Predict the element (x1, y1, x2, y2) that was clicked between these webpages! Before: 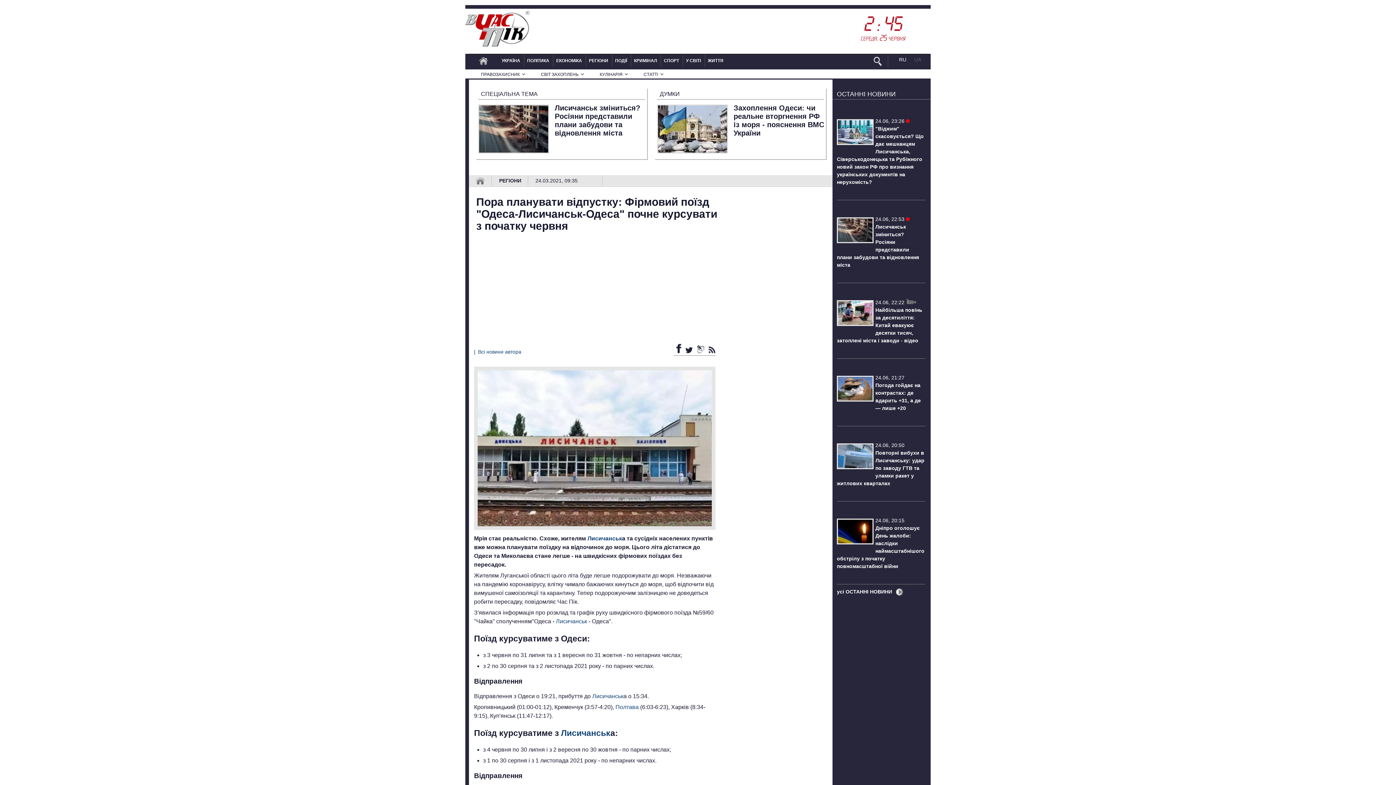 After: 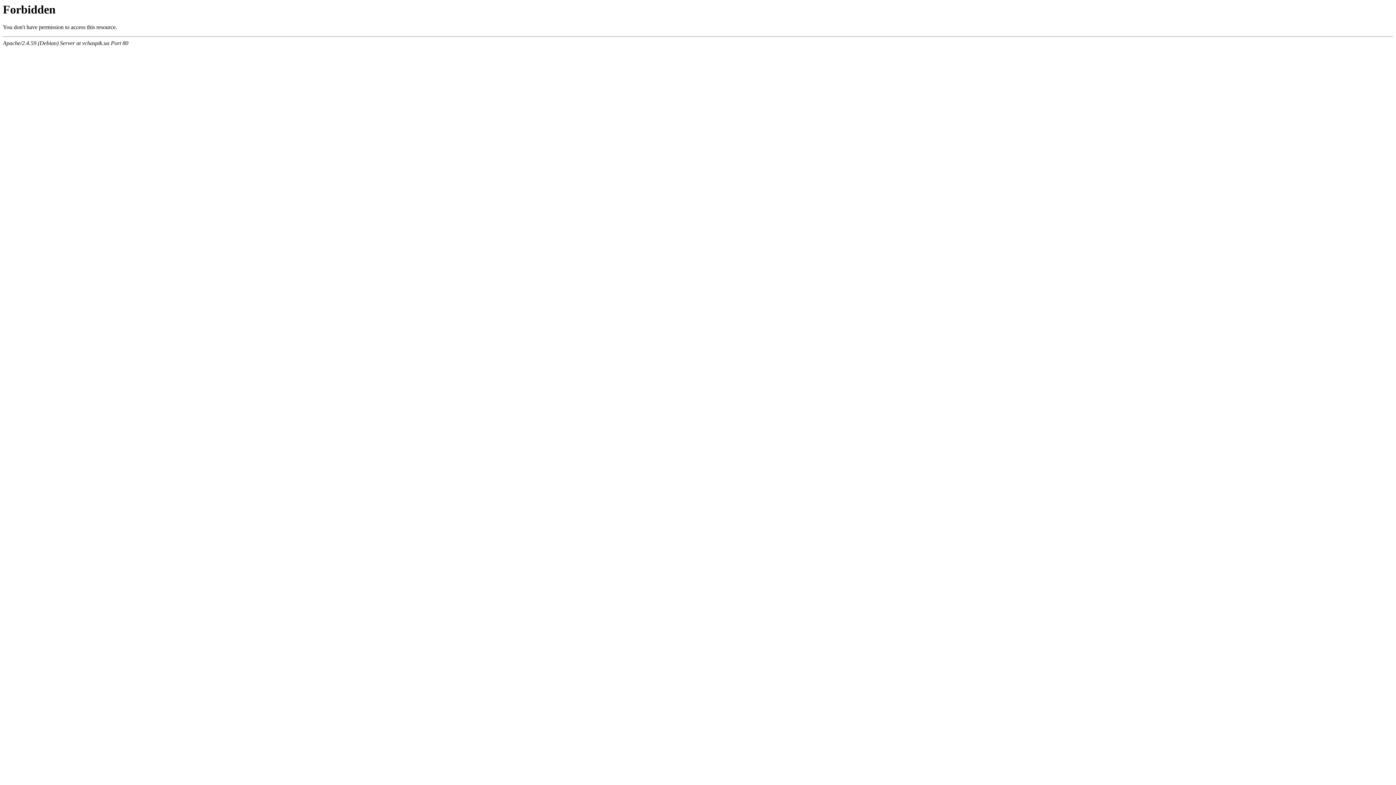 Action: bbox: (592, 693, 623, 699) label: Лисичанськ